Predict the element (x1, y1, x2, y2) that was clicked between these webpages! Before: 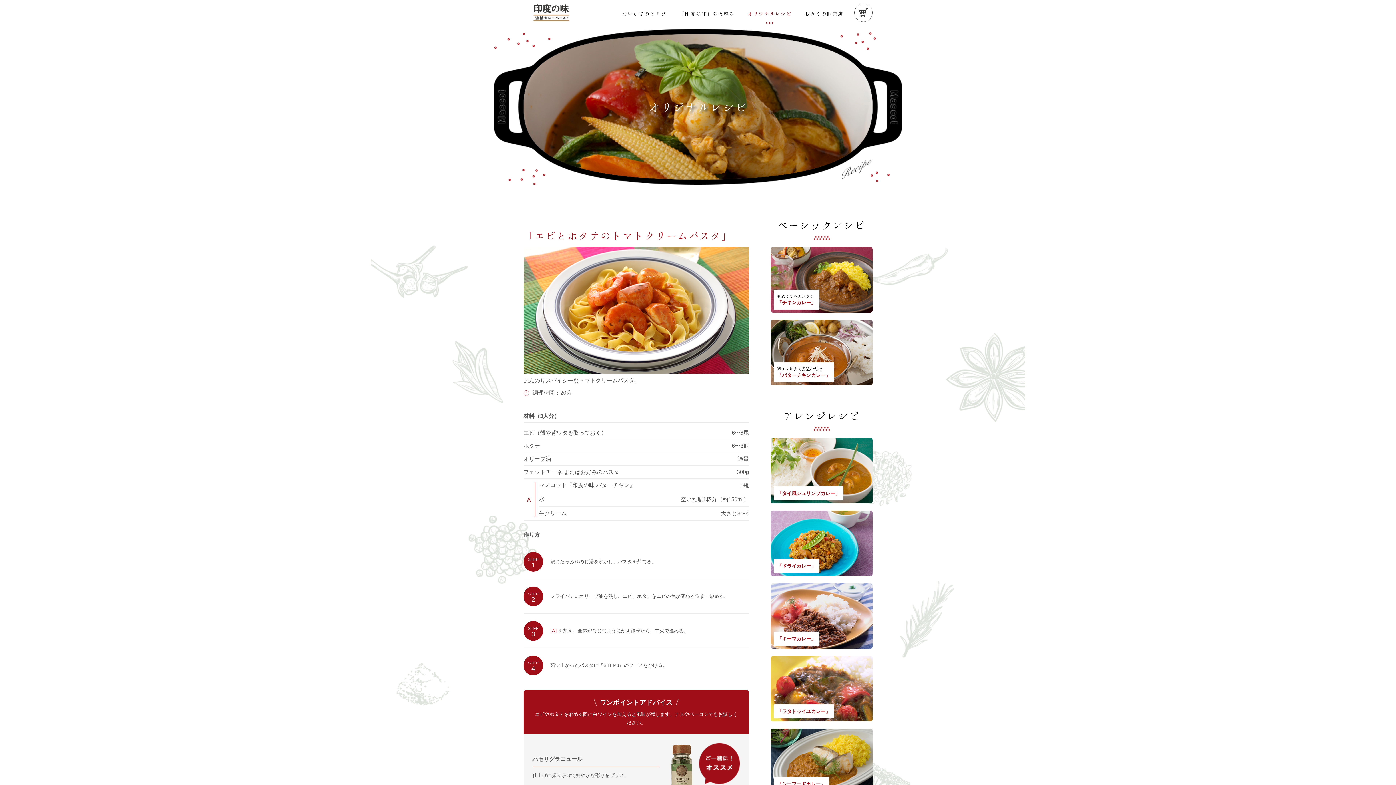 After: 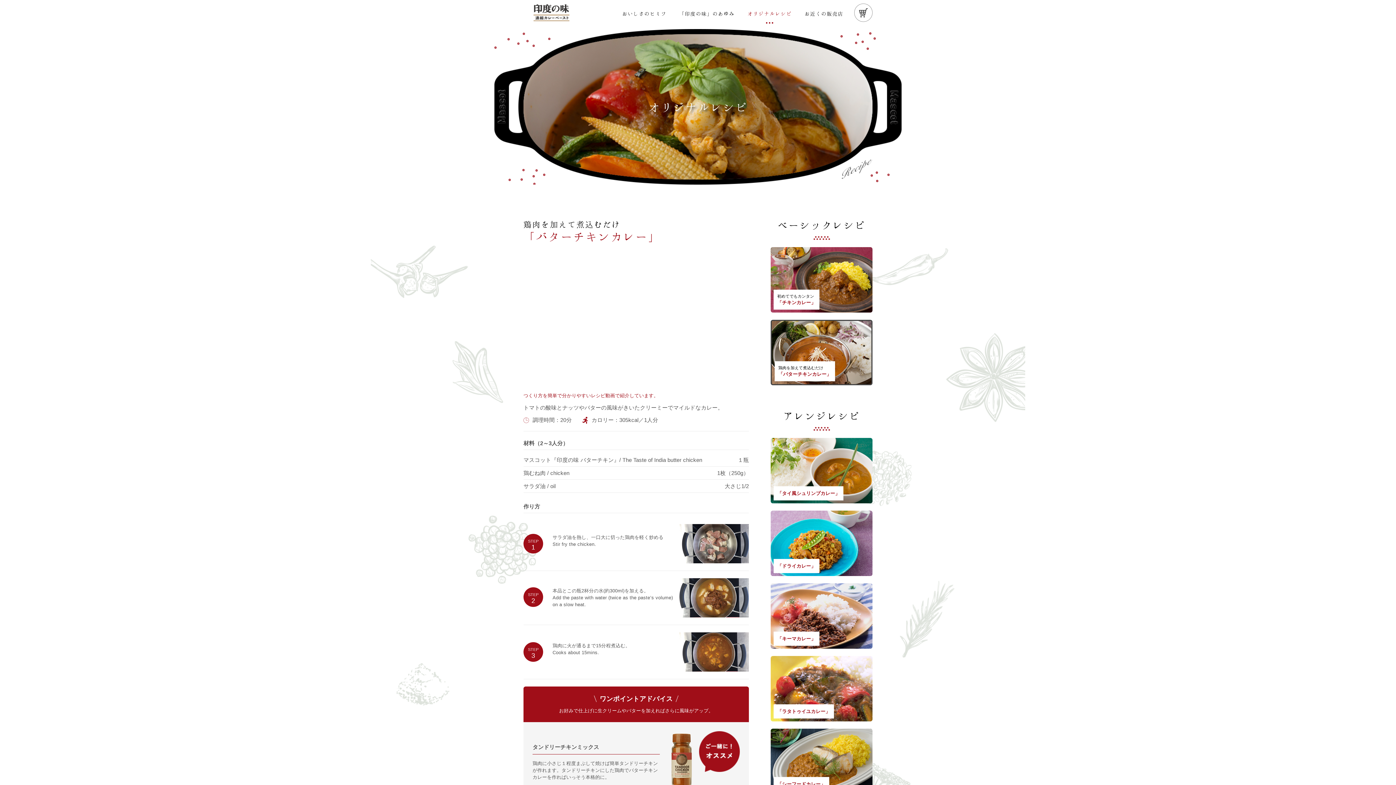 Action: label: 鶏肉を加えて煮込むだけ
「バターチキンカレー」 bbox: (770, 320, 872, 385)